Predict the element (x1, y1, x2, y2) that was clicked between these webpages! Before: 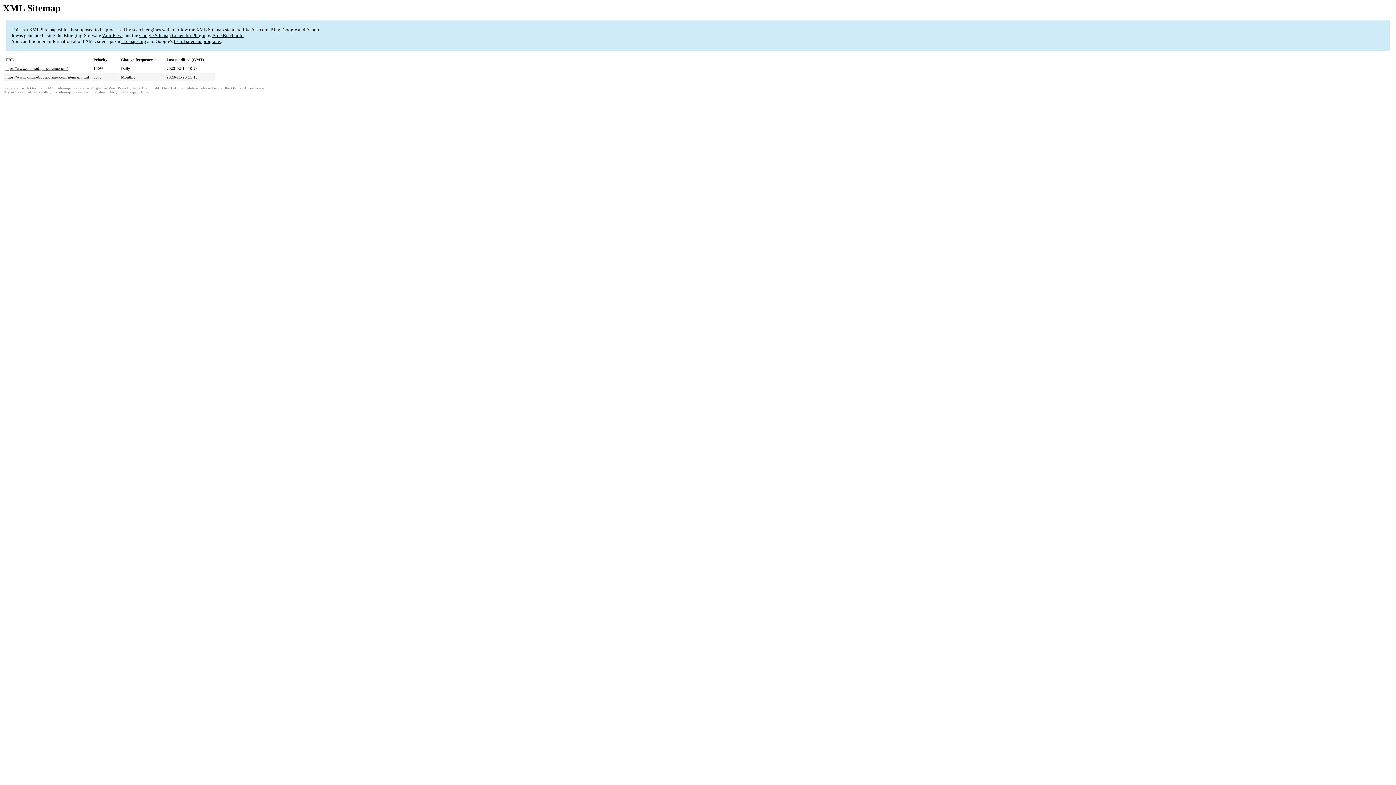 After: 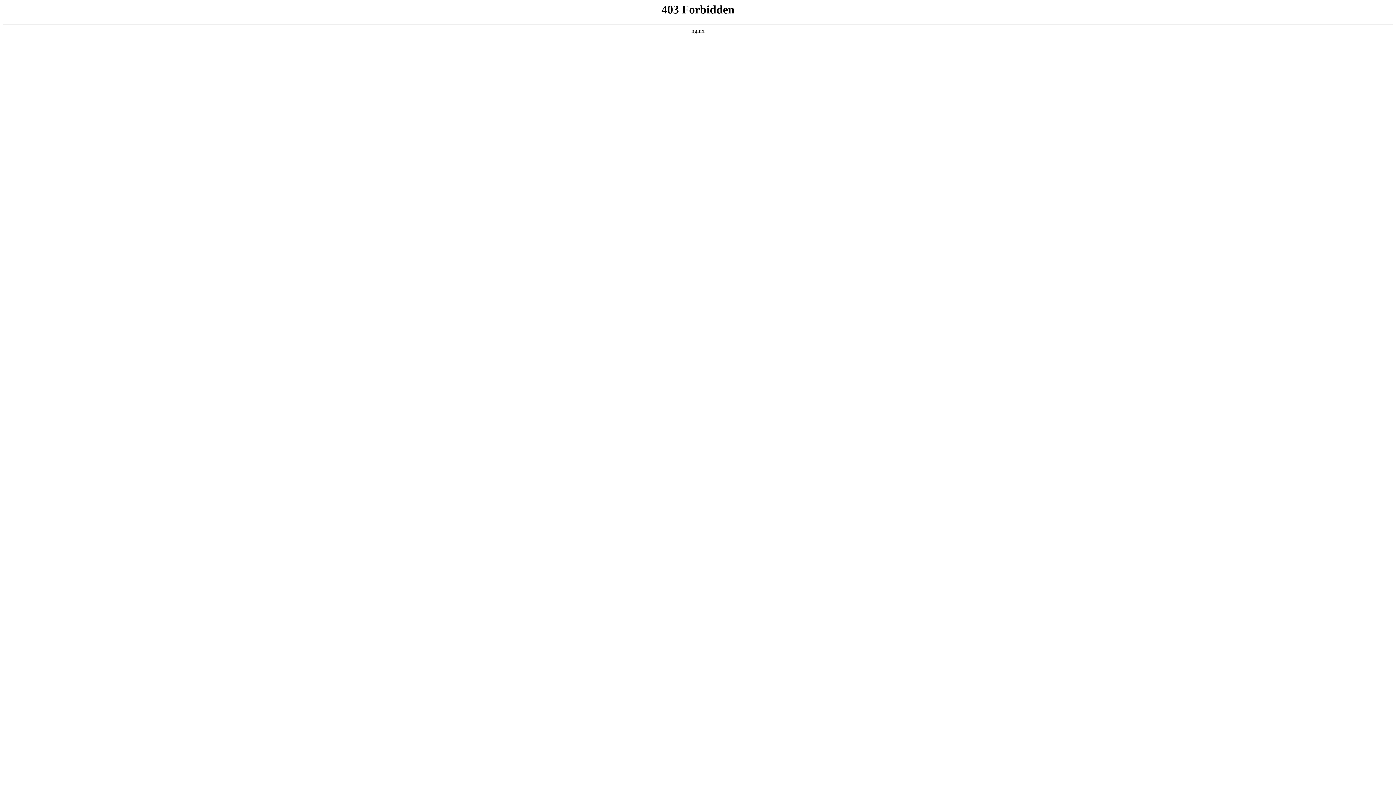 Action: label: WordPress bbox: (102, 32, 122, 38)